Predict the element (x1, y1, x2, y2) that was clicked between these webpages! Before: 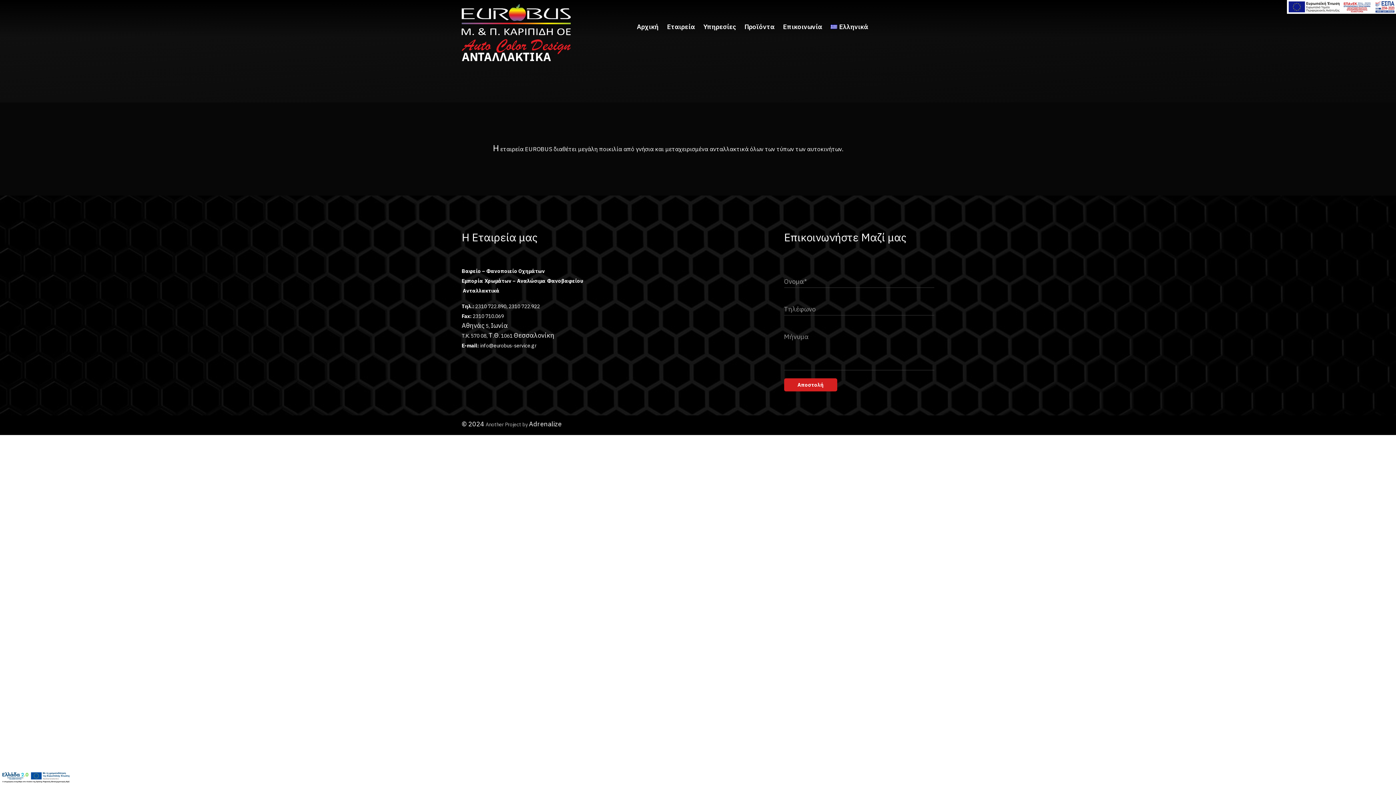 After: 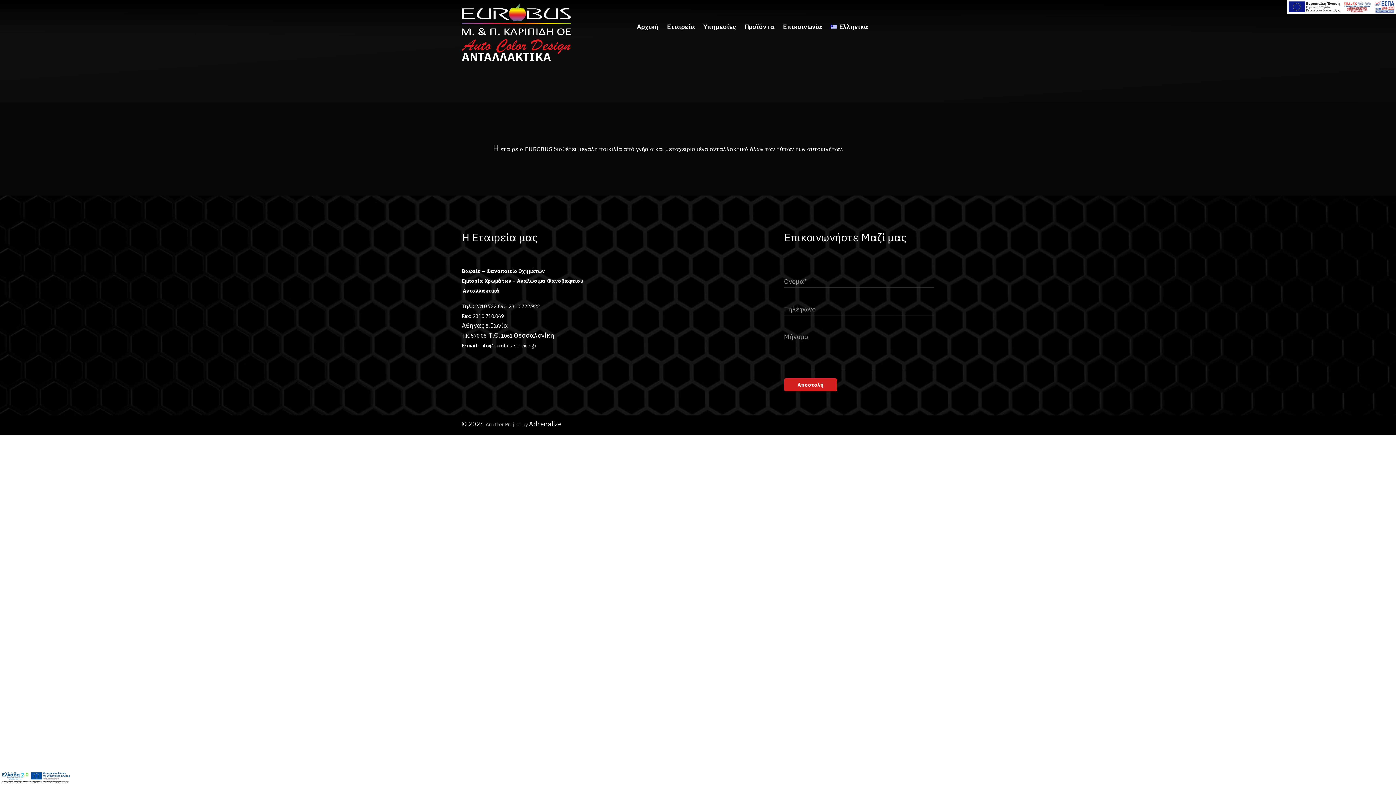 Action: label: Ελληνικά bbox: (830, 24, 868, 29)